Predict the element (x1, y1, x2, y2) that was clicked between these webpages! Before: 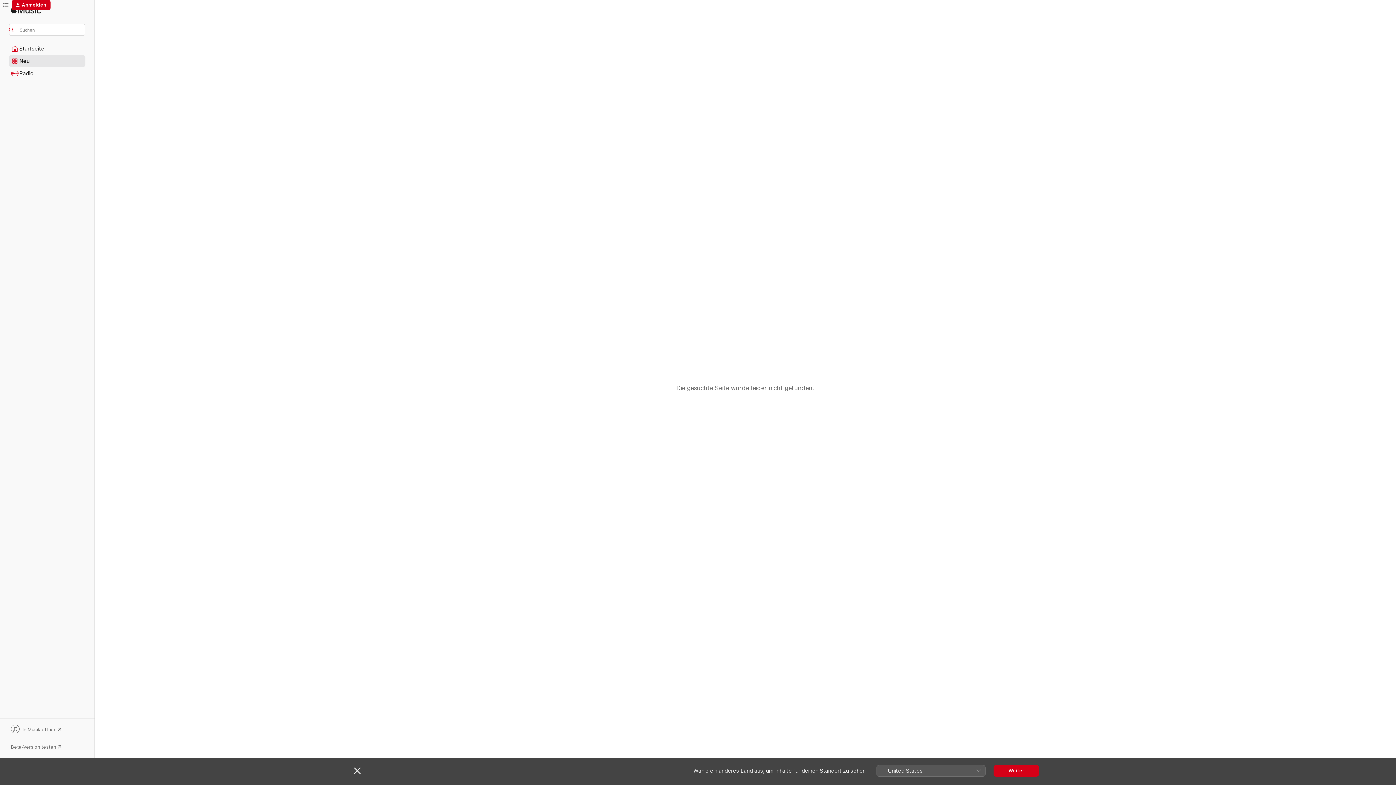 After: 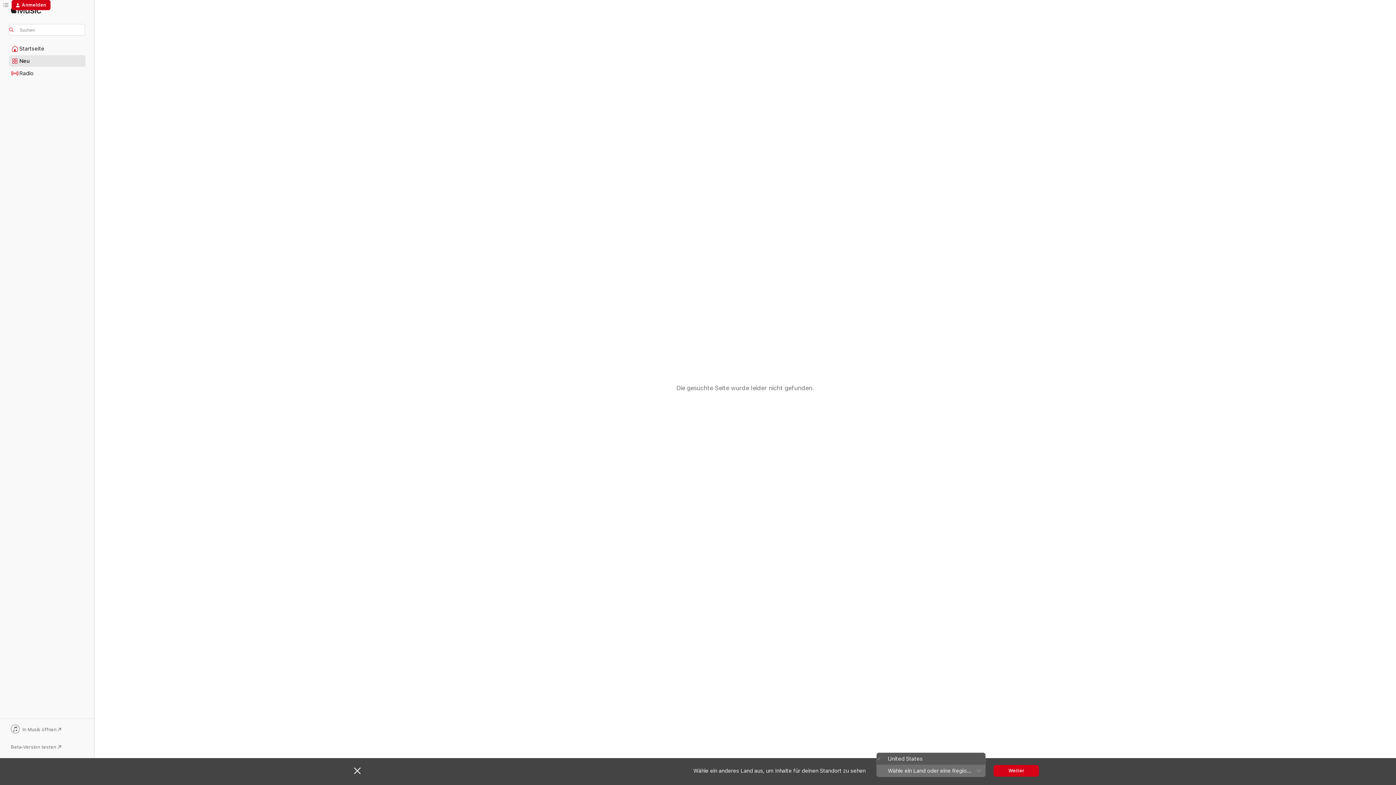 Action: bbox: (876, 765, 985, 776) label: United States